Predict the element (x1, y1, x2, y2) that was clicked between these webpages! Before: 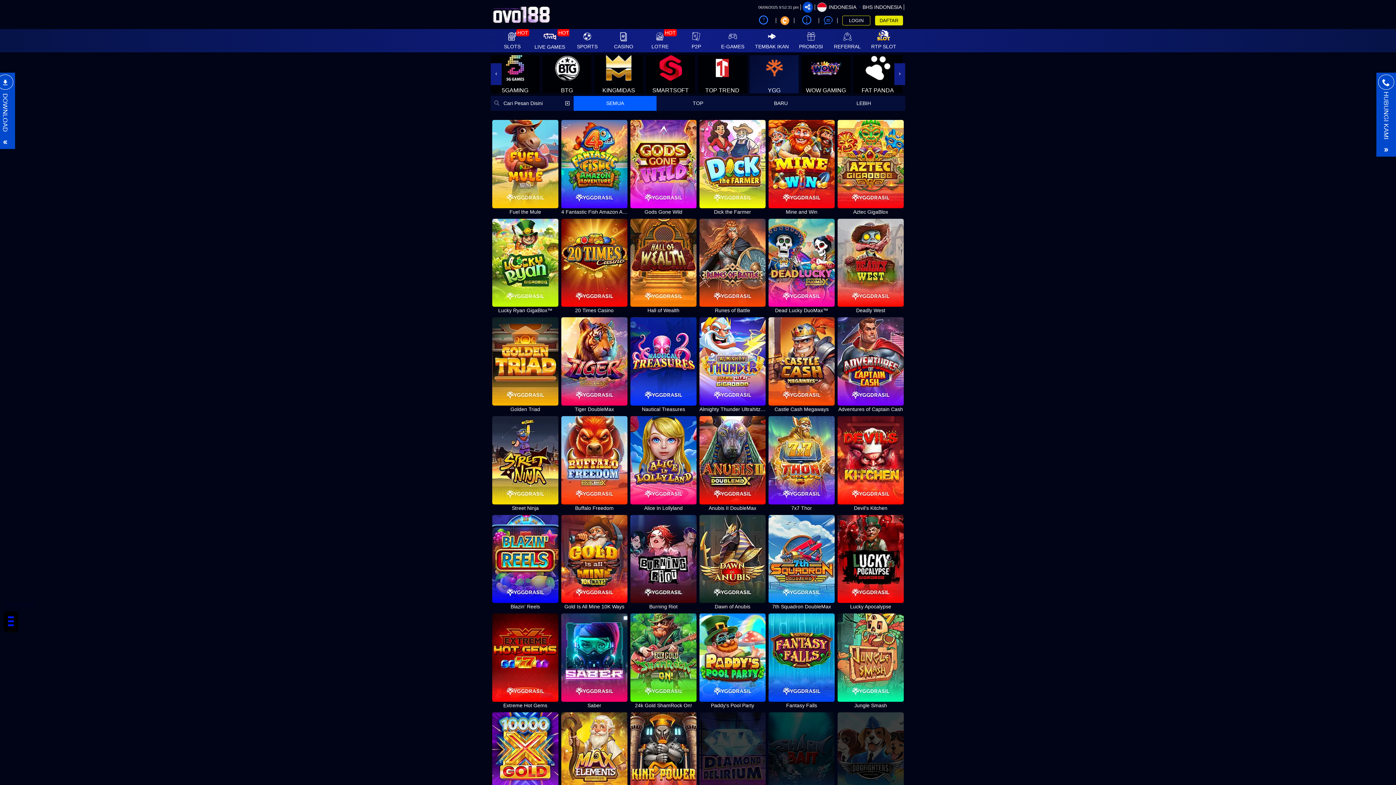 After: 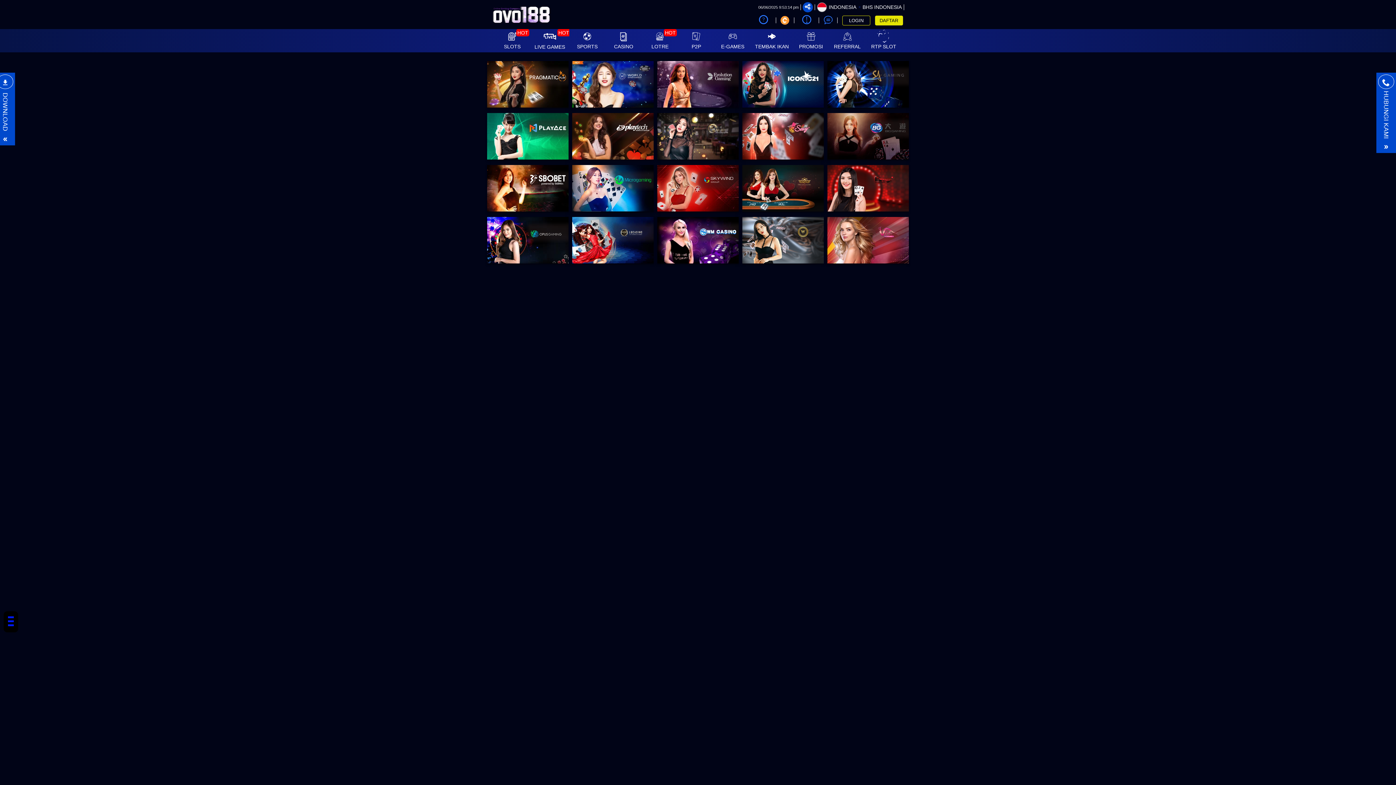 Action: label: CASINO bbox: (605, 29, 642, 52)